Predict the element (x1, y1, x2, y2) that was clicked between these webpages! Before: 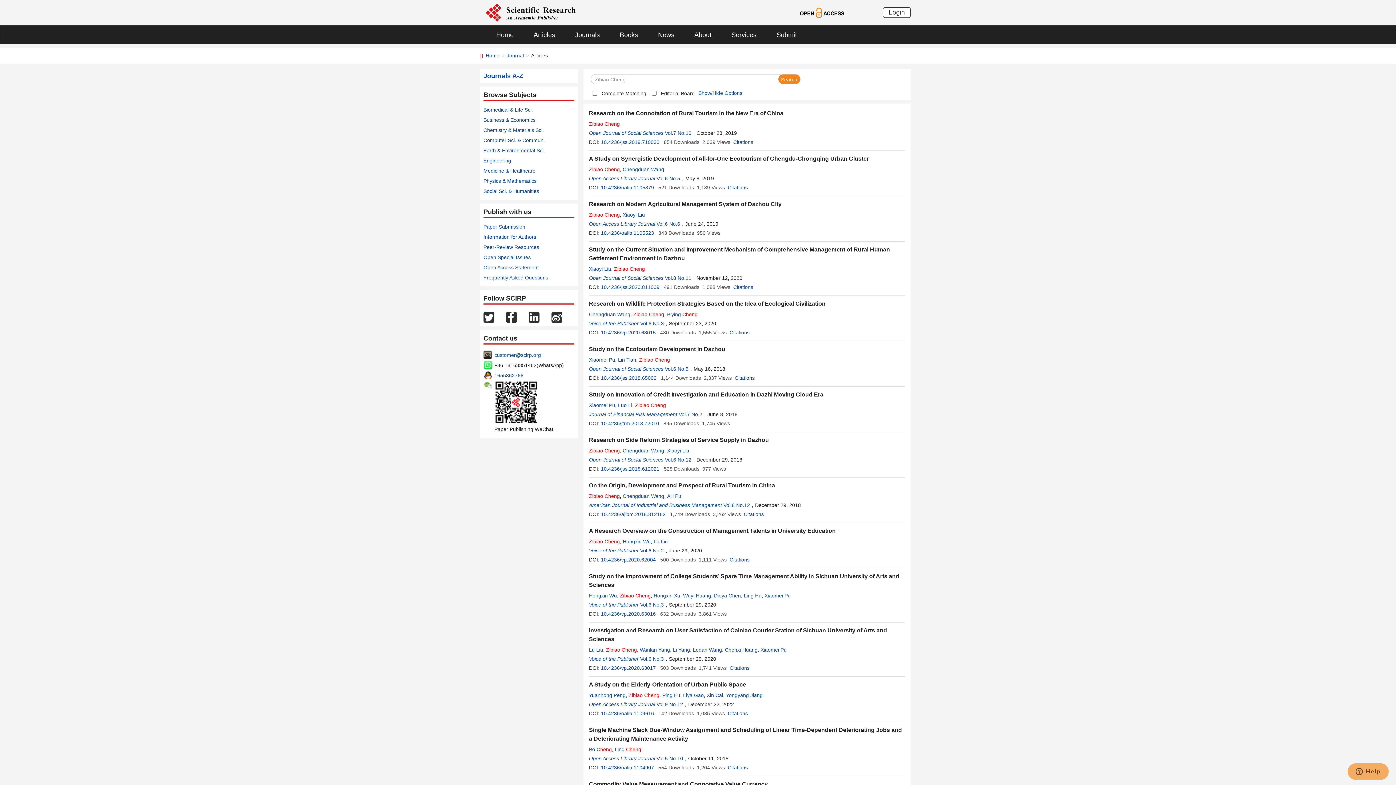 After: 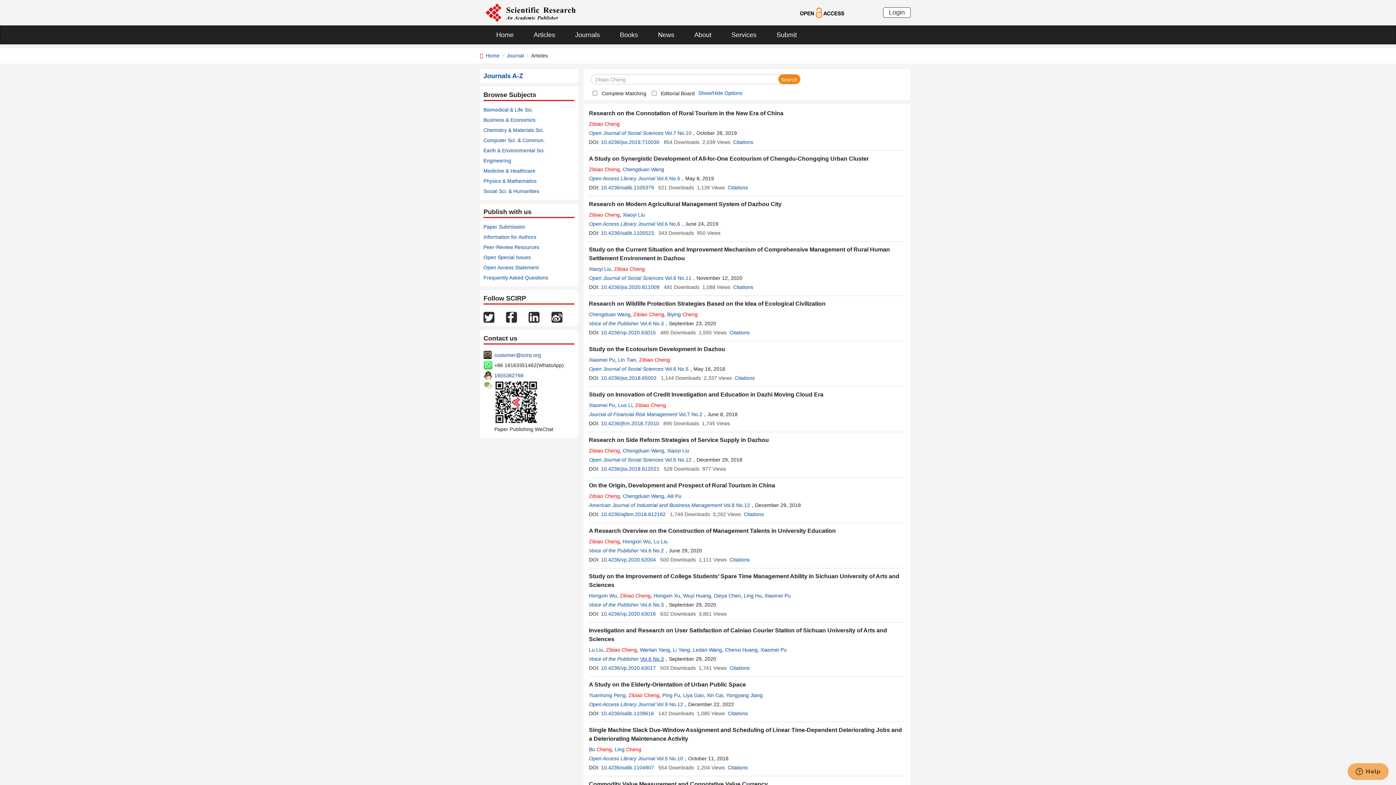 Action: bbox: (640, 656, 664, 662) label: Vol.6 No.3